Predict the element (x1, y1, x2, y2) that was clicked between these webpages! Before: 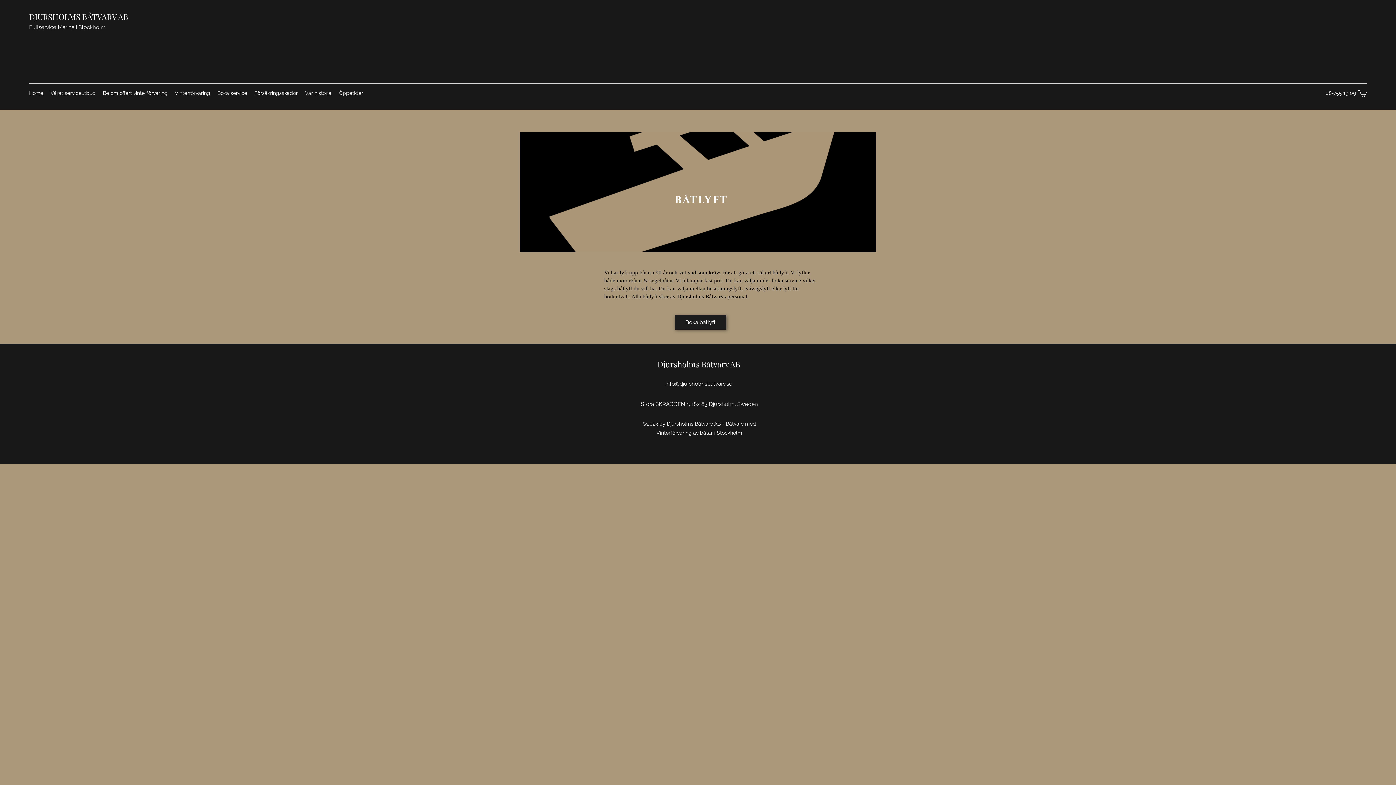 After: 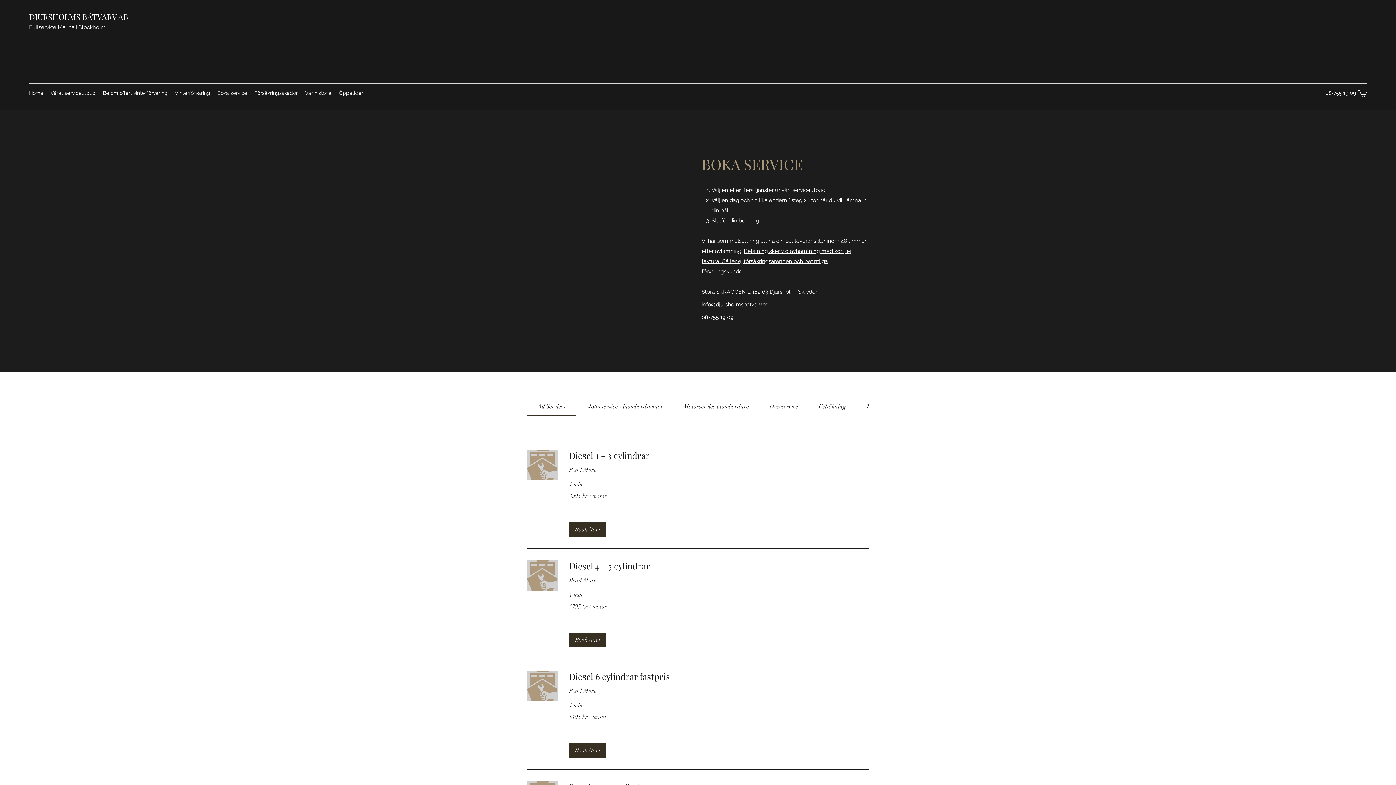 Action: bbox: (213, 87, 250, 98) label: Boka service